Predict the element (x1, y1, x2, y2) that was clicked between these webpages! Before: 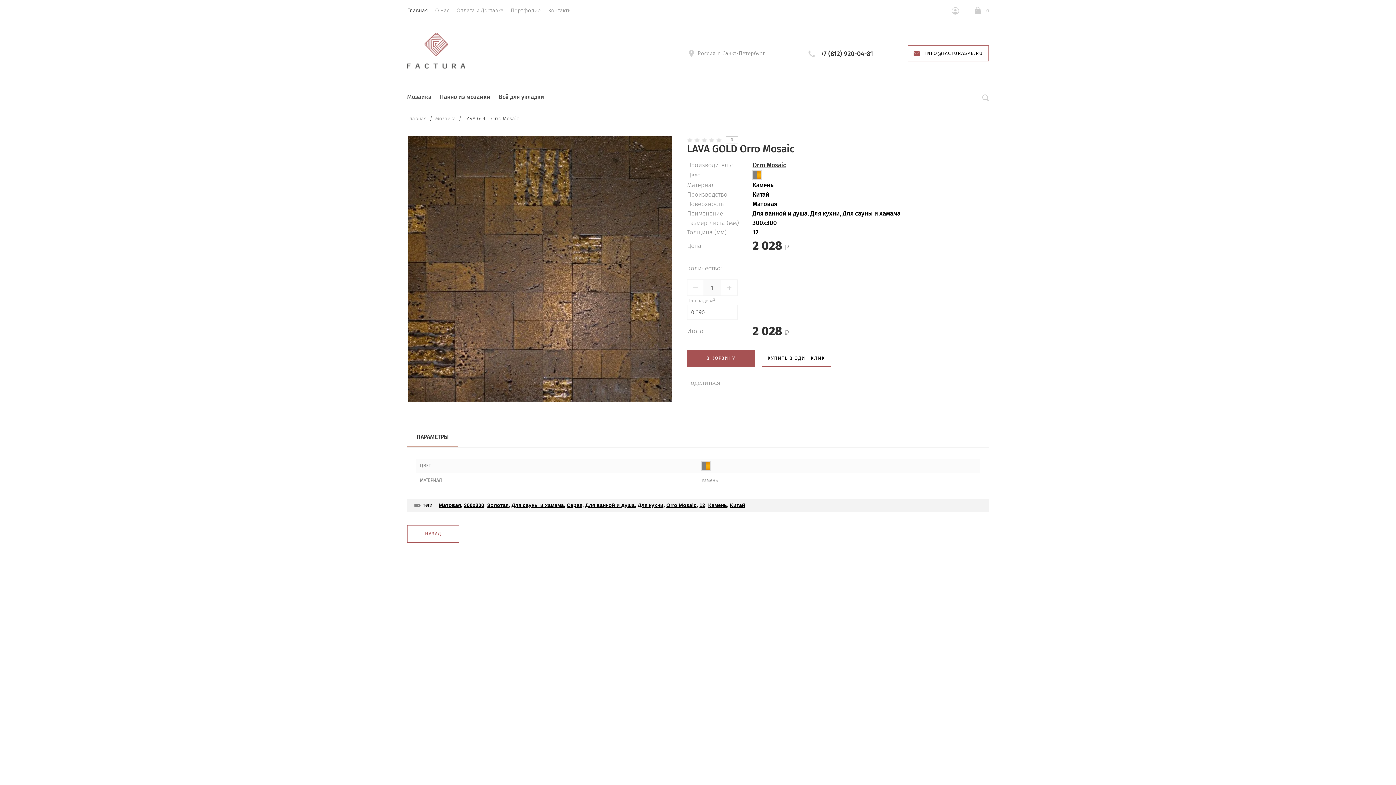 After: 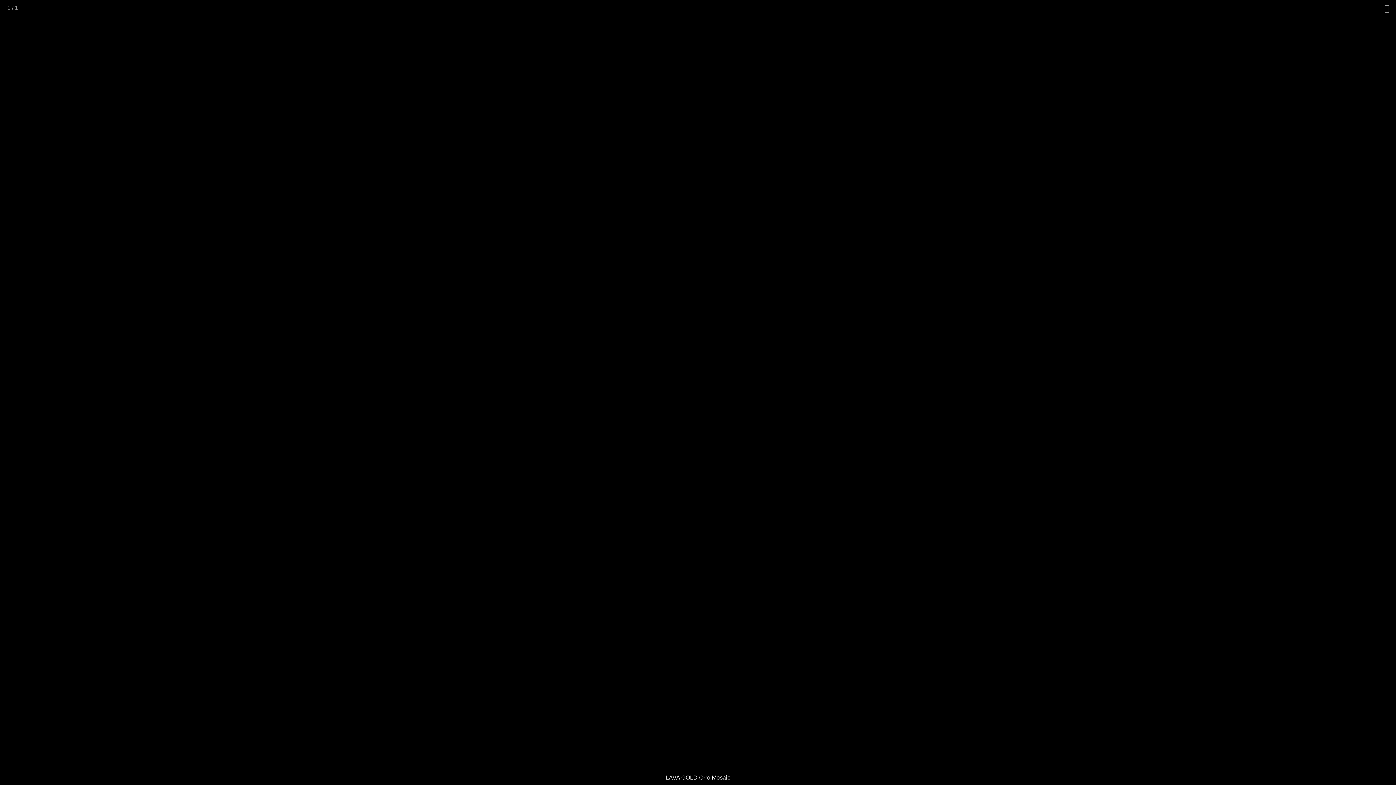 Action: bbox: (407, 136, 672, 401)